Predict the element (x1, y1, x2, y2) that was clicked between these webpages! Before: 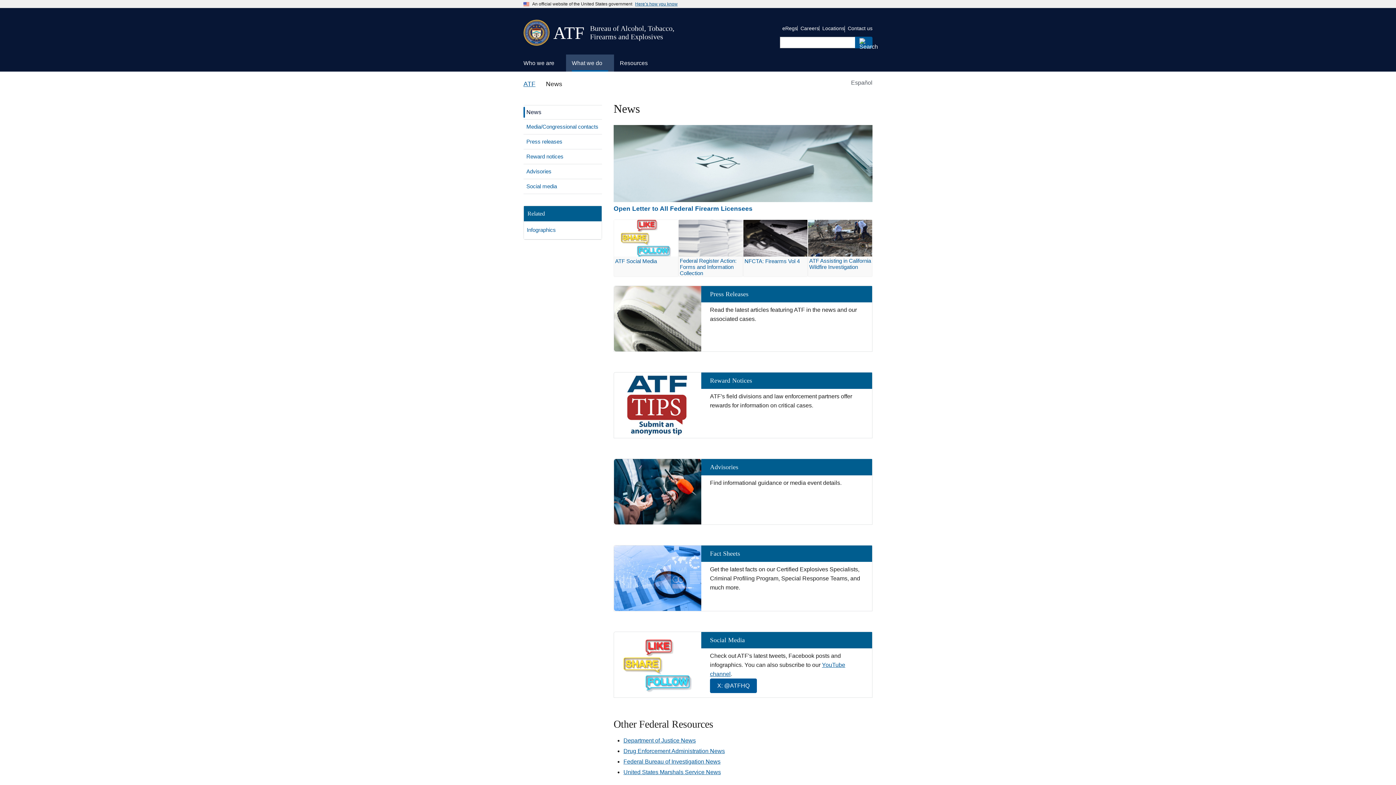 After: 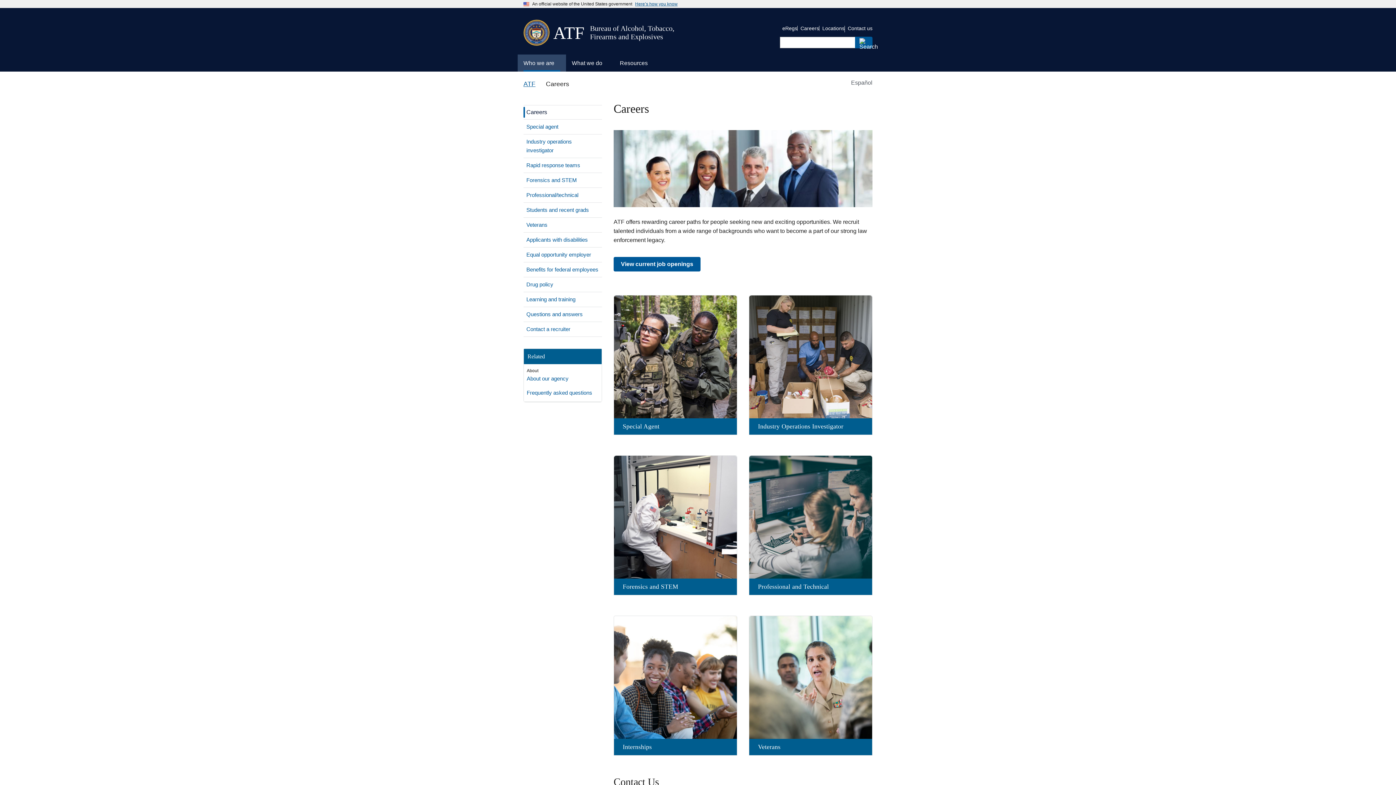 Action: label: Careers bbox: (800, 25, 819, 31)